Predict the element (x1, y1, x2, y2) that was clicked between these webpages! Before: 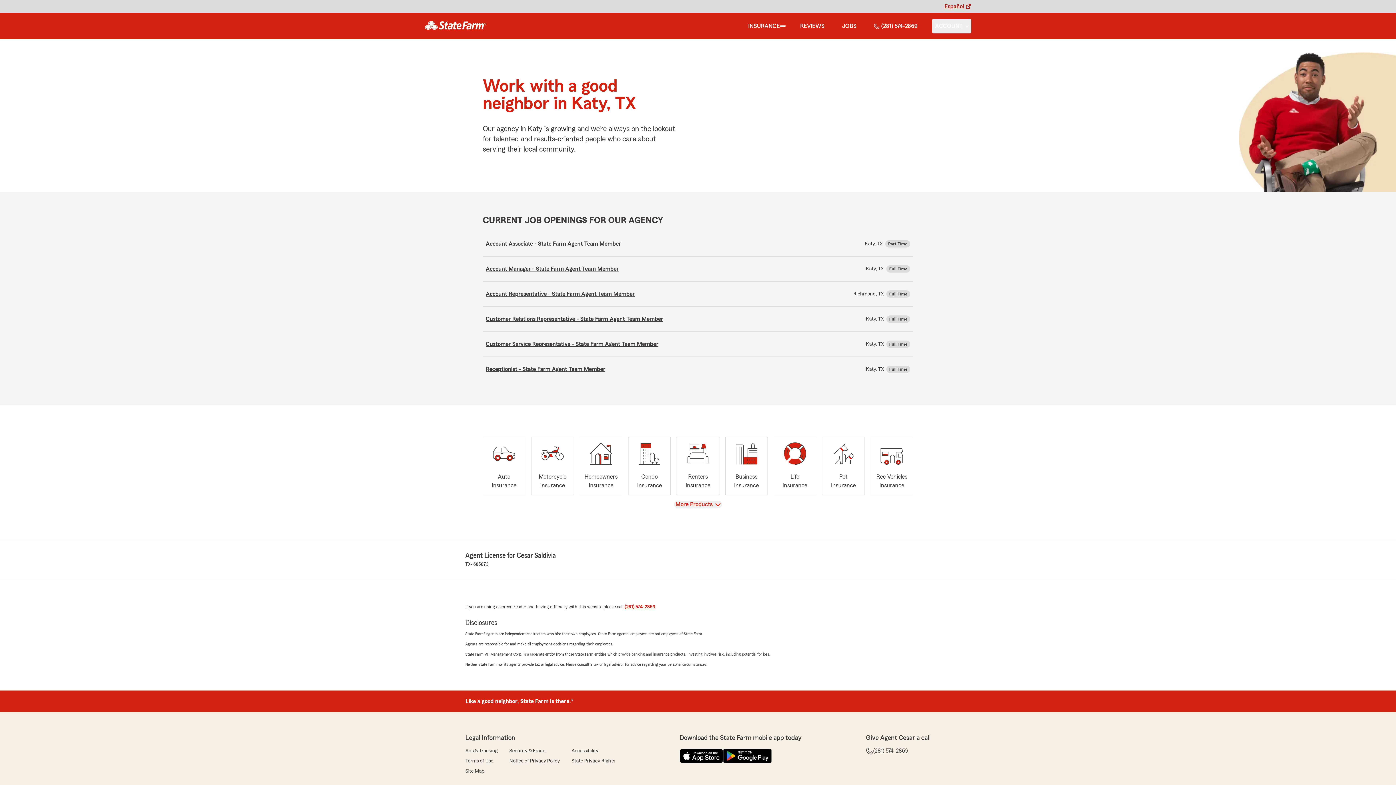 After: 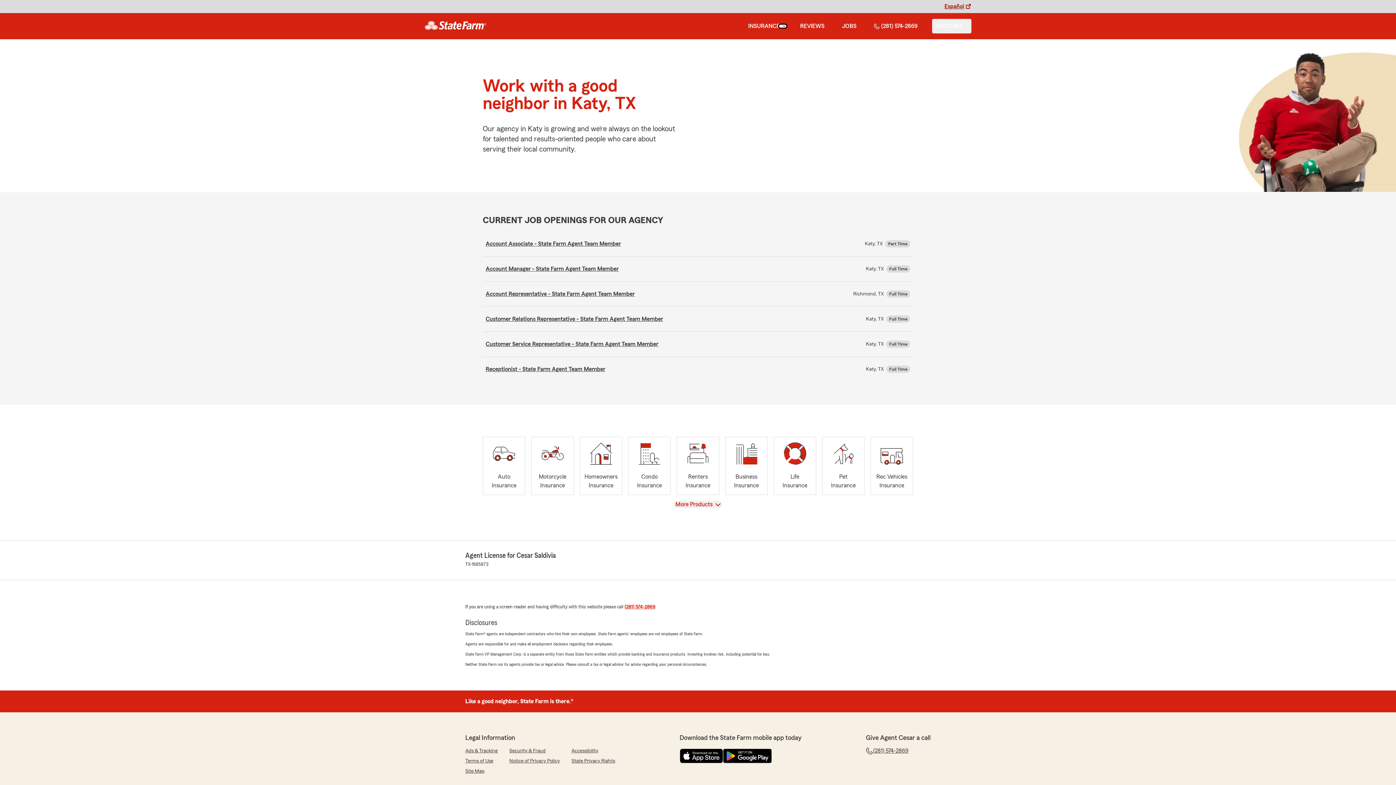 Action: label: show Insurance submenu bbox: (780, 25, 785, 27)